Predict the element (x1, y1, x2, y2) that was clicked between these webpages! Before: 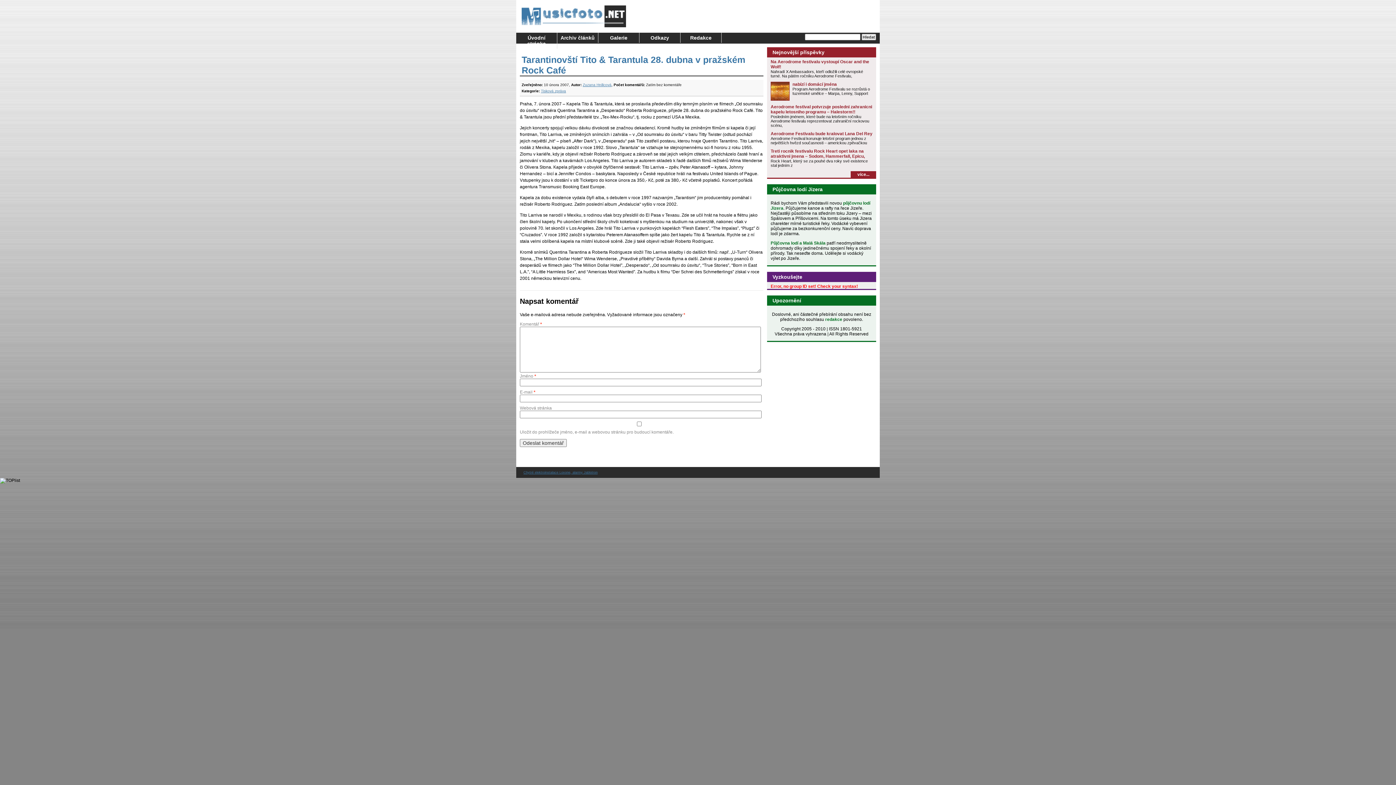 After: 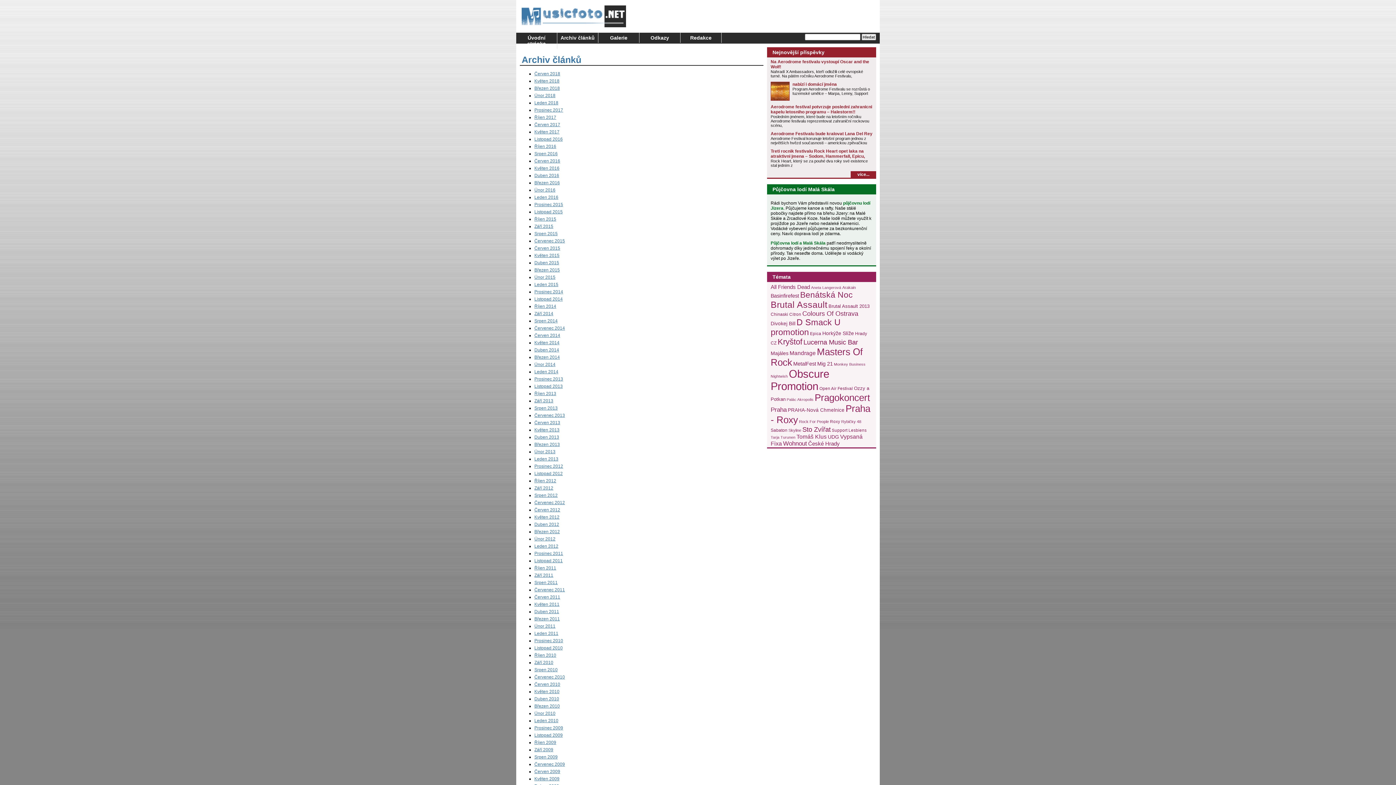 Action: label: Archiv článků bbox: (557, 32, 598, 42)